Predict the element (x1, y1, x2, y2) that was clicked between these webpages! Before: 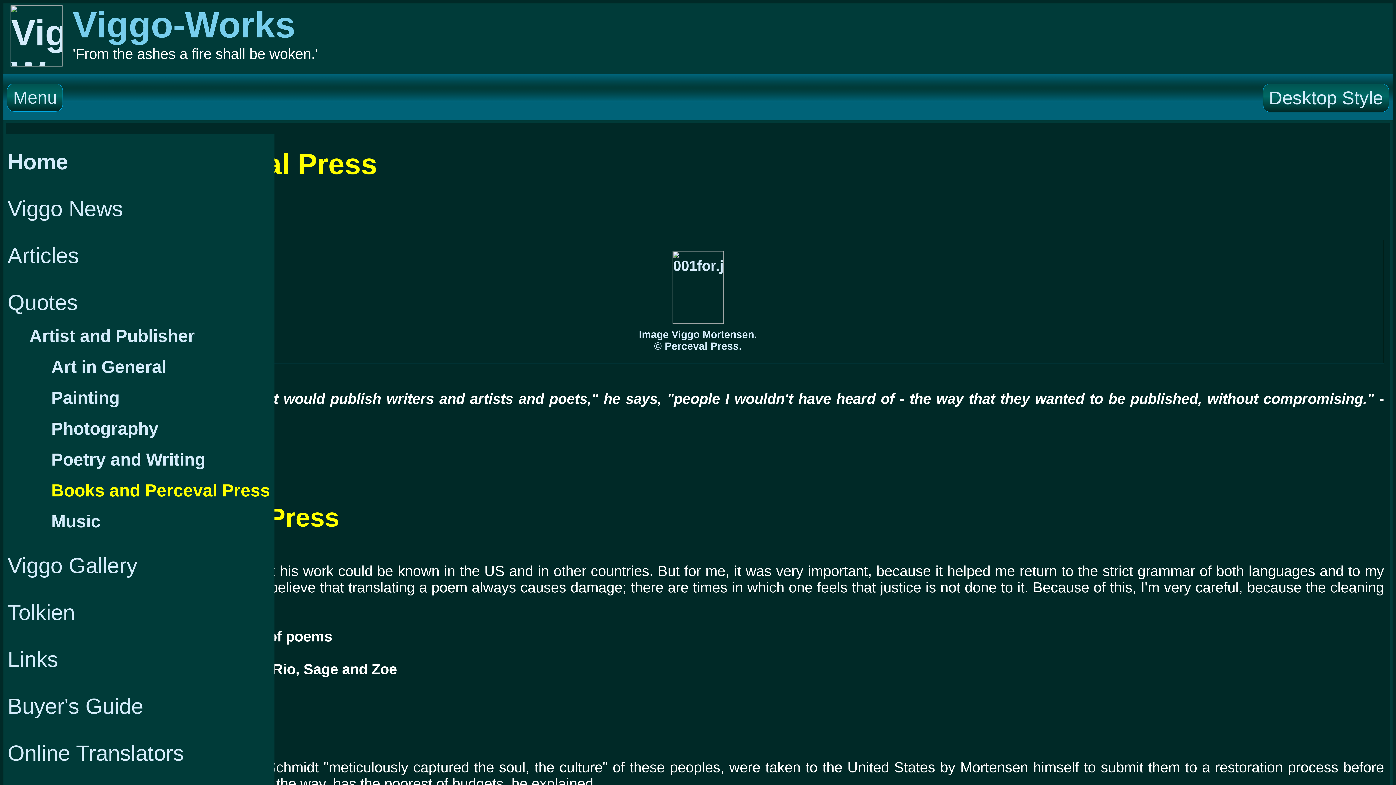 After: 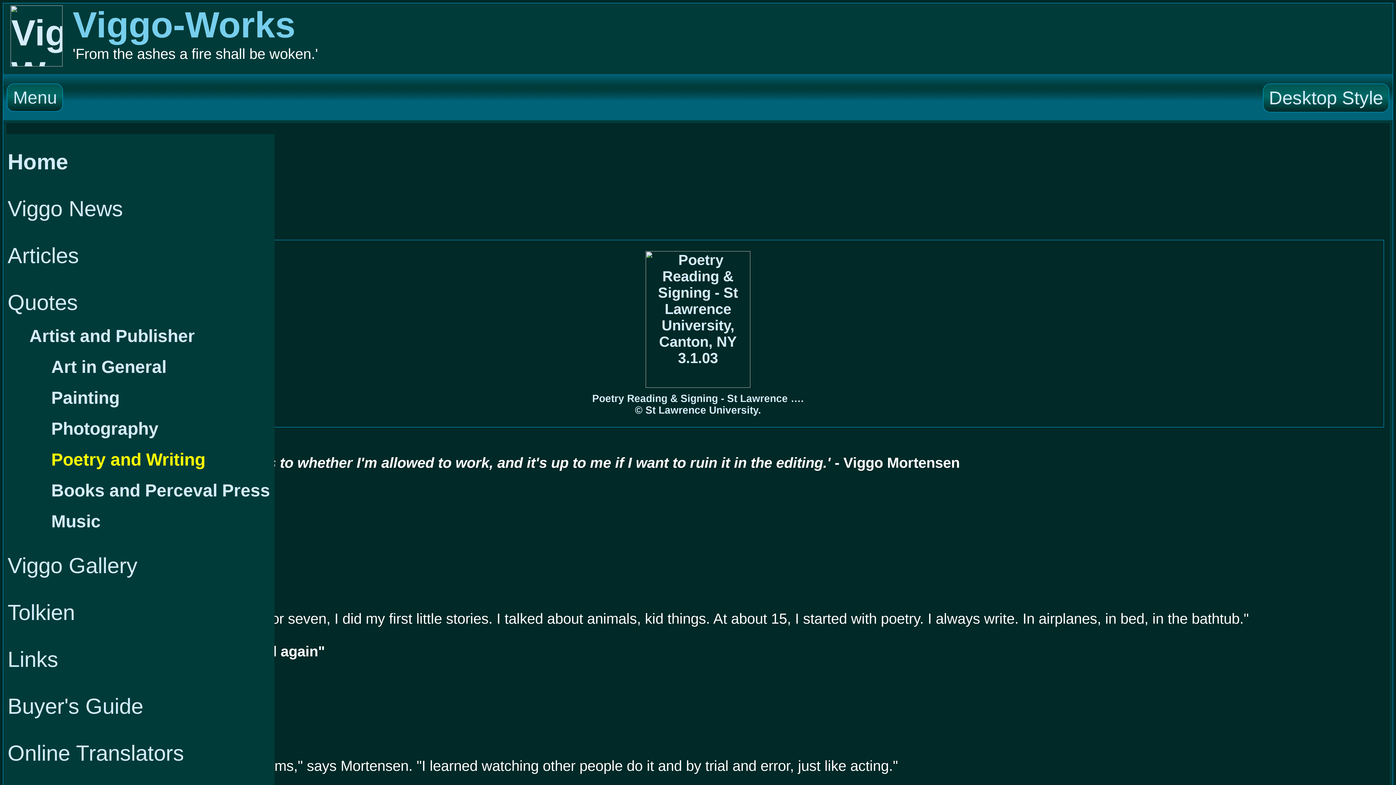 Action: bbox: (51, 450, 205, 469) label: Poetry and Writing